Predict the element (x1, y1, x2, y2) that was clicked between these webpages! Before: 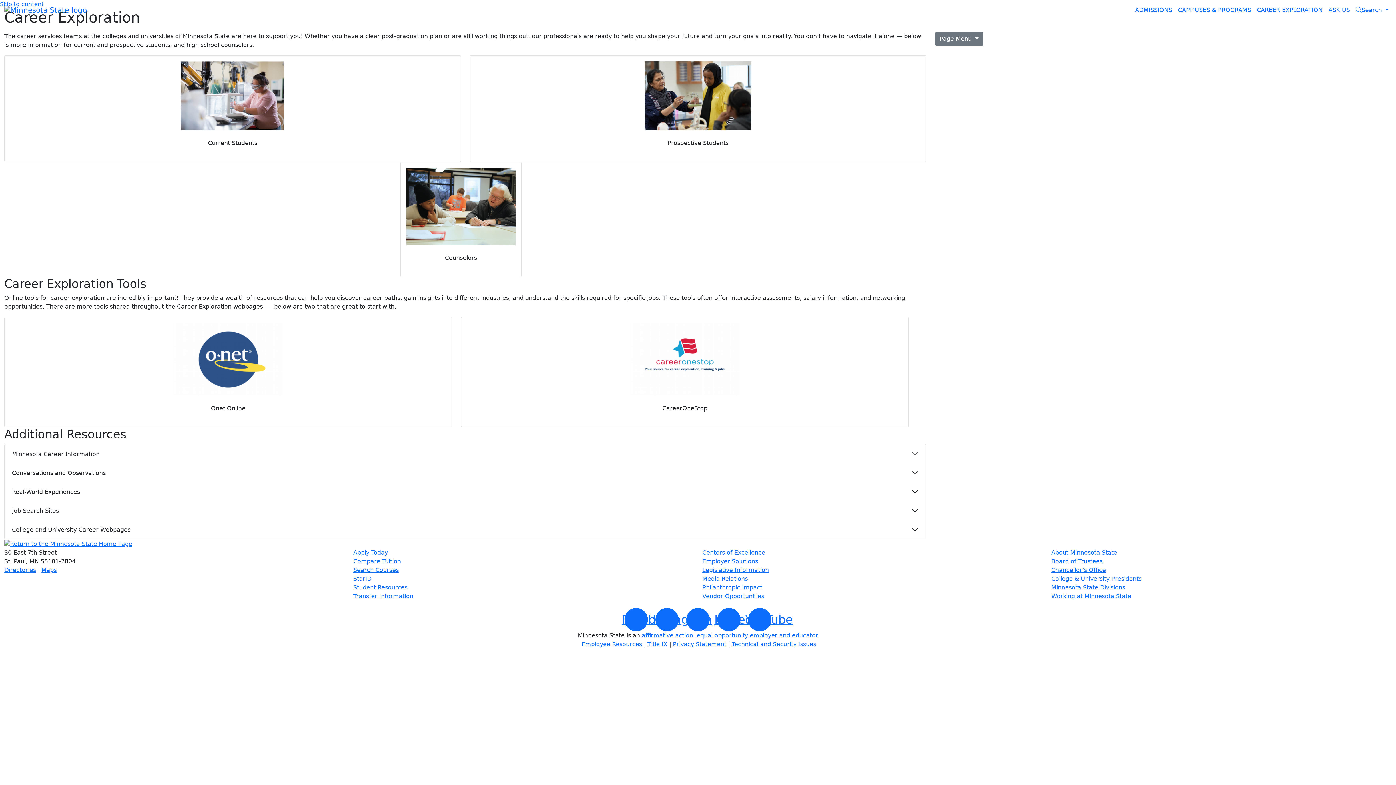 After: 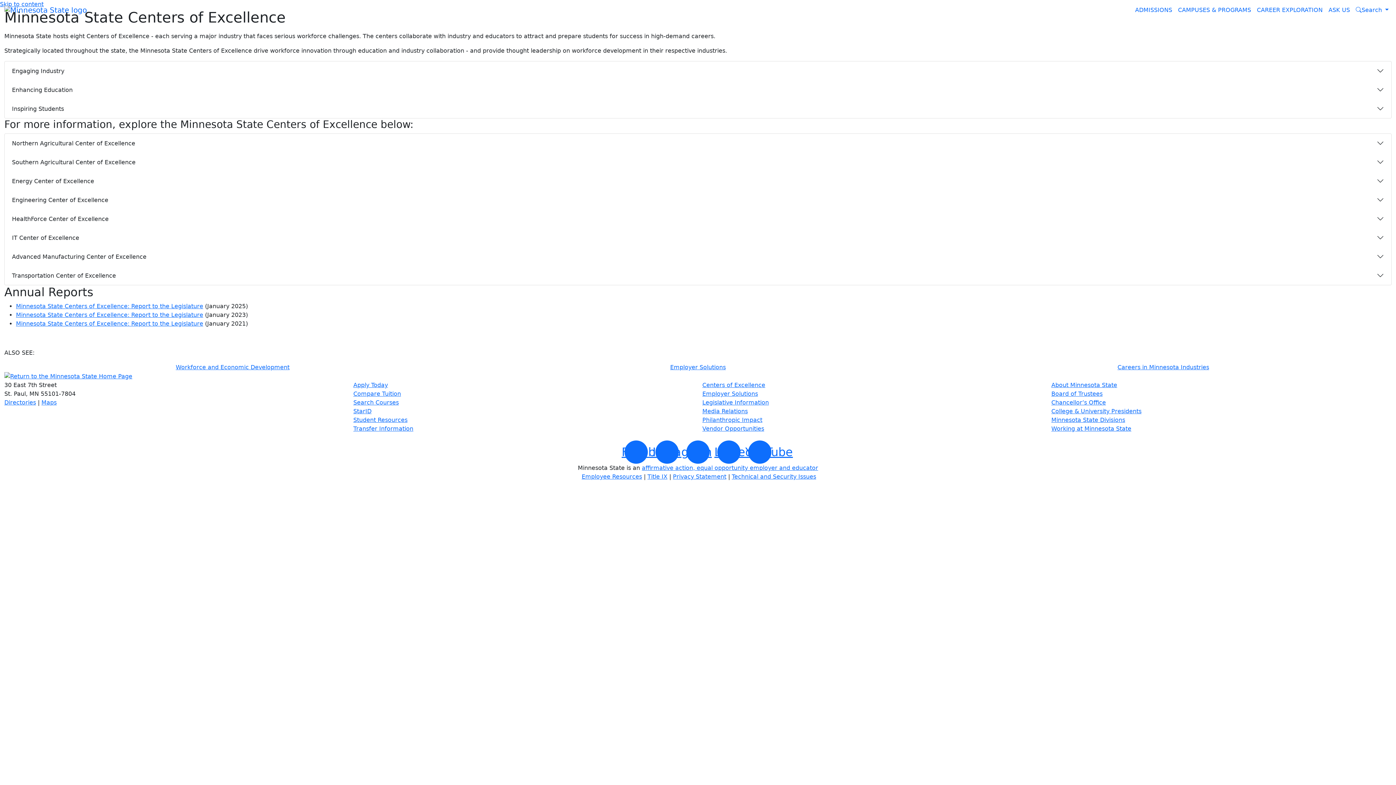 Action: label: Centers of Excellence bbox: (702, 549, 765, 556)